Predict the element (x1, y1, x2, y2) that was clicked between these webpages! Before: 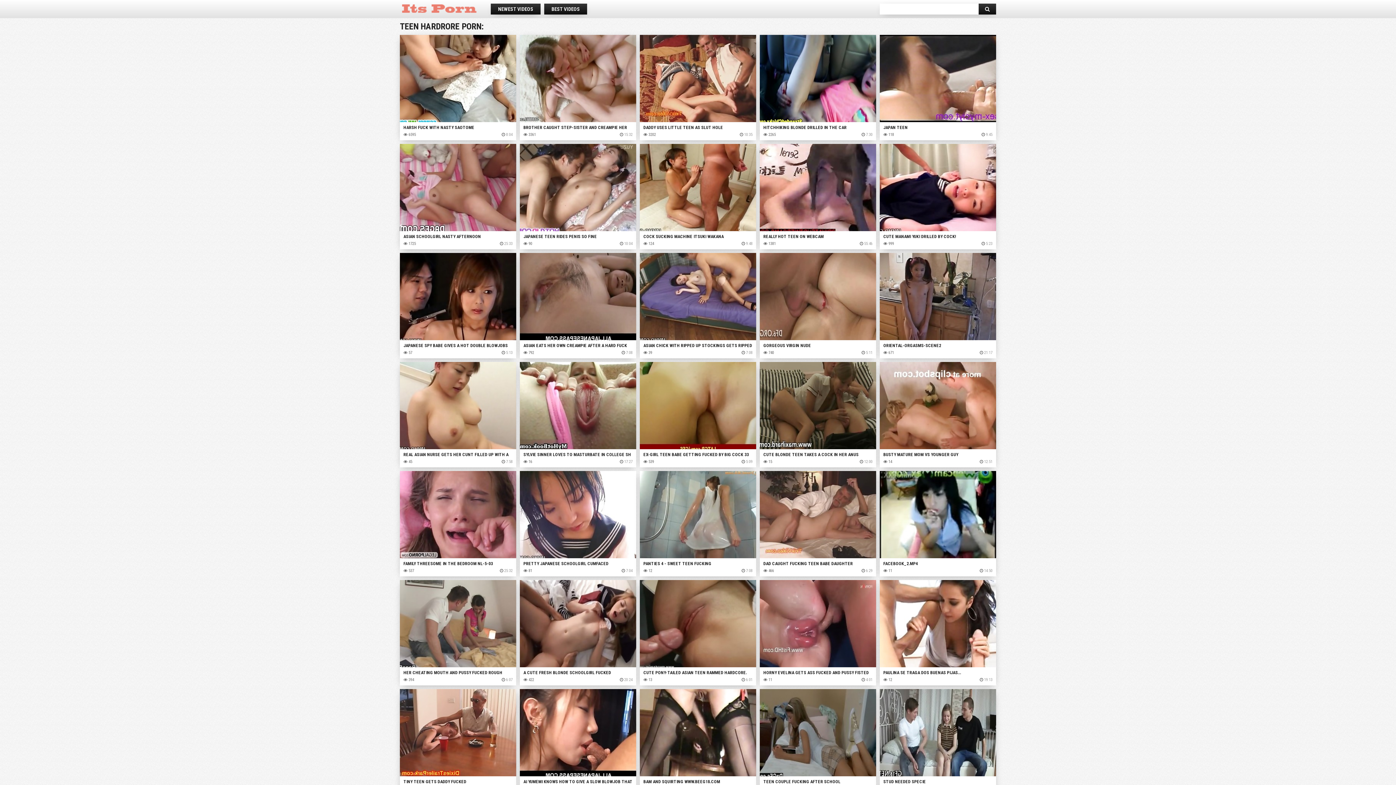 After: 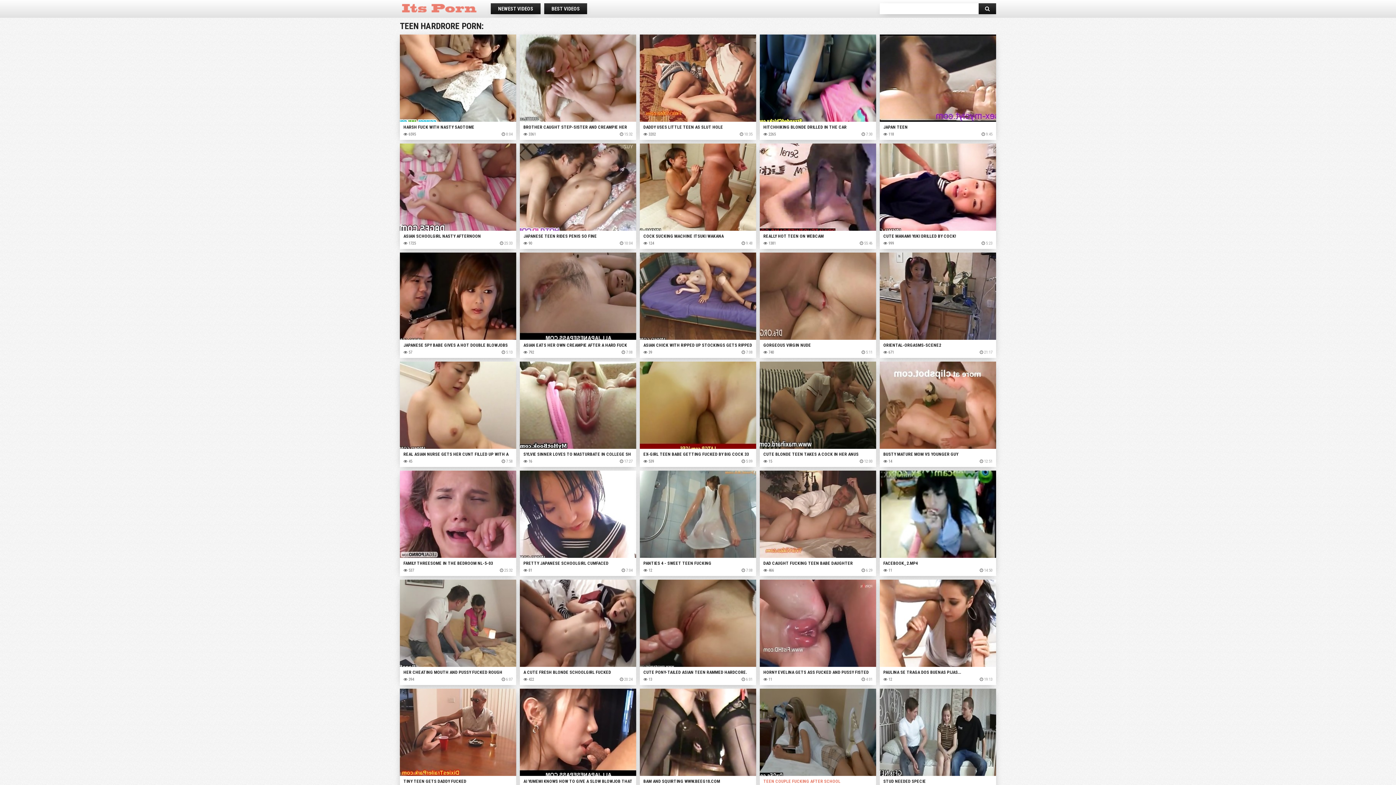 Action: label: TEEN COUPLE FUCKING AFTER SCHOOL bbox: (760, 689, 876, 785)